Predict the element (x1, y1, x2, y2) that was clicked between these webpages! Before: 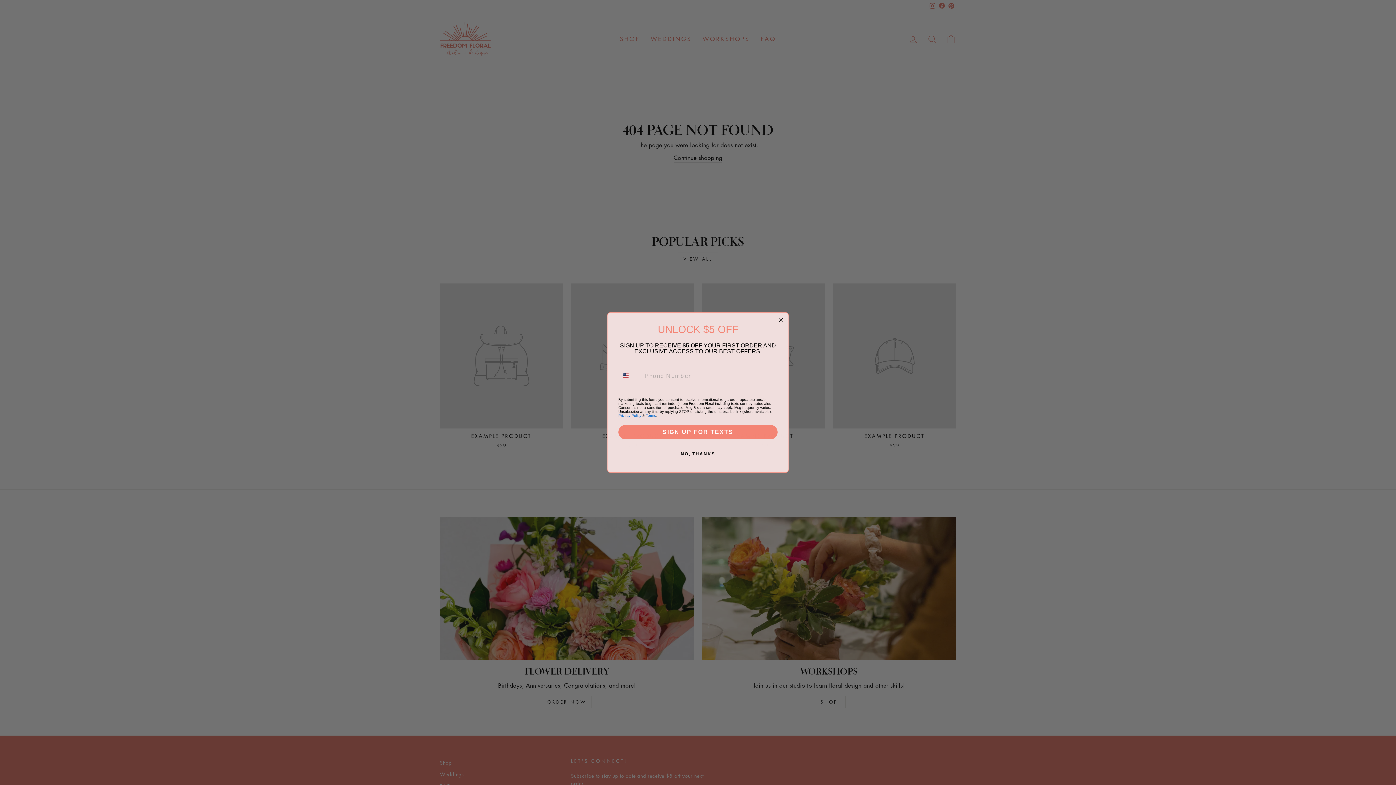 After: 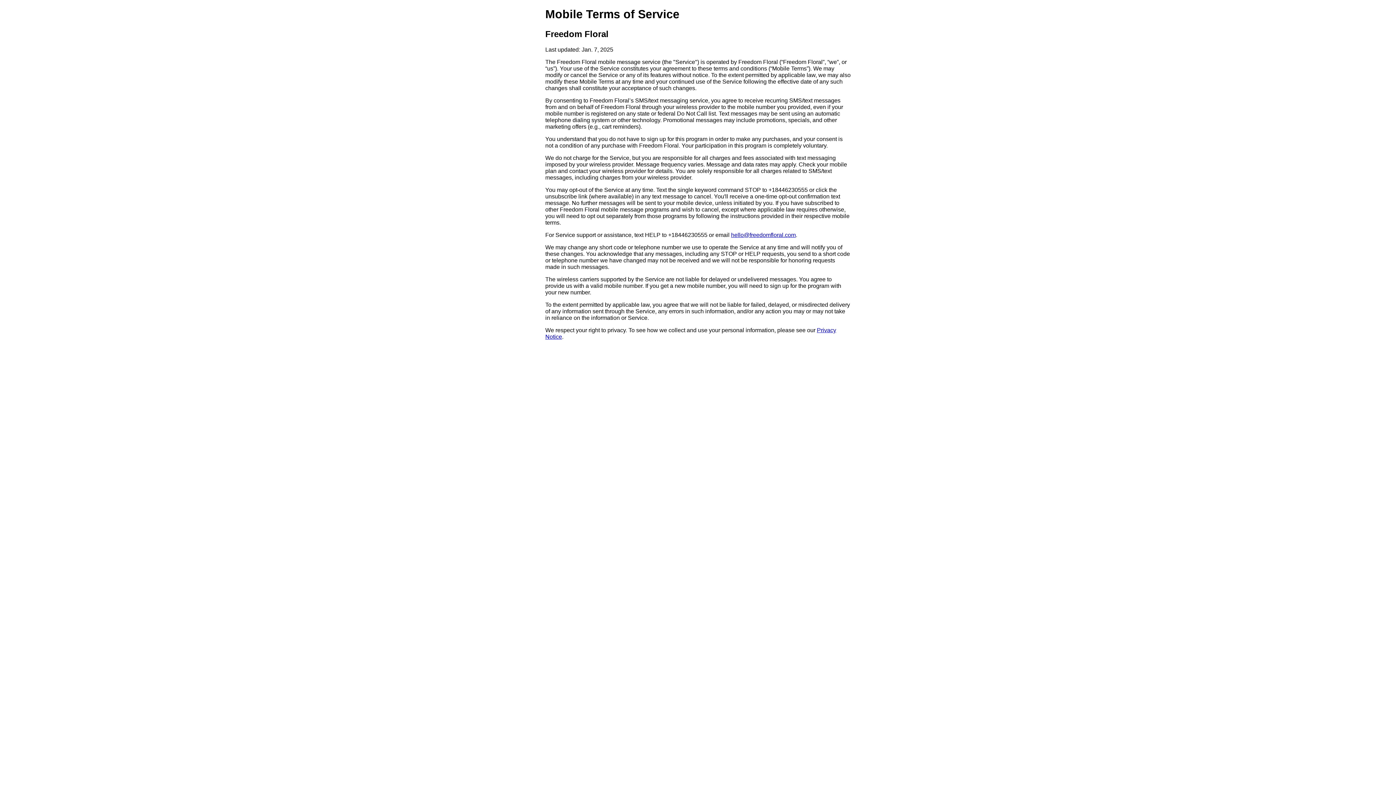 Action: bbox: (646, 413, 656, 417) label: Terms